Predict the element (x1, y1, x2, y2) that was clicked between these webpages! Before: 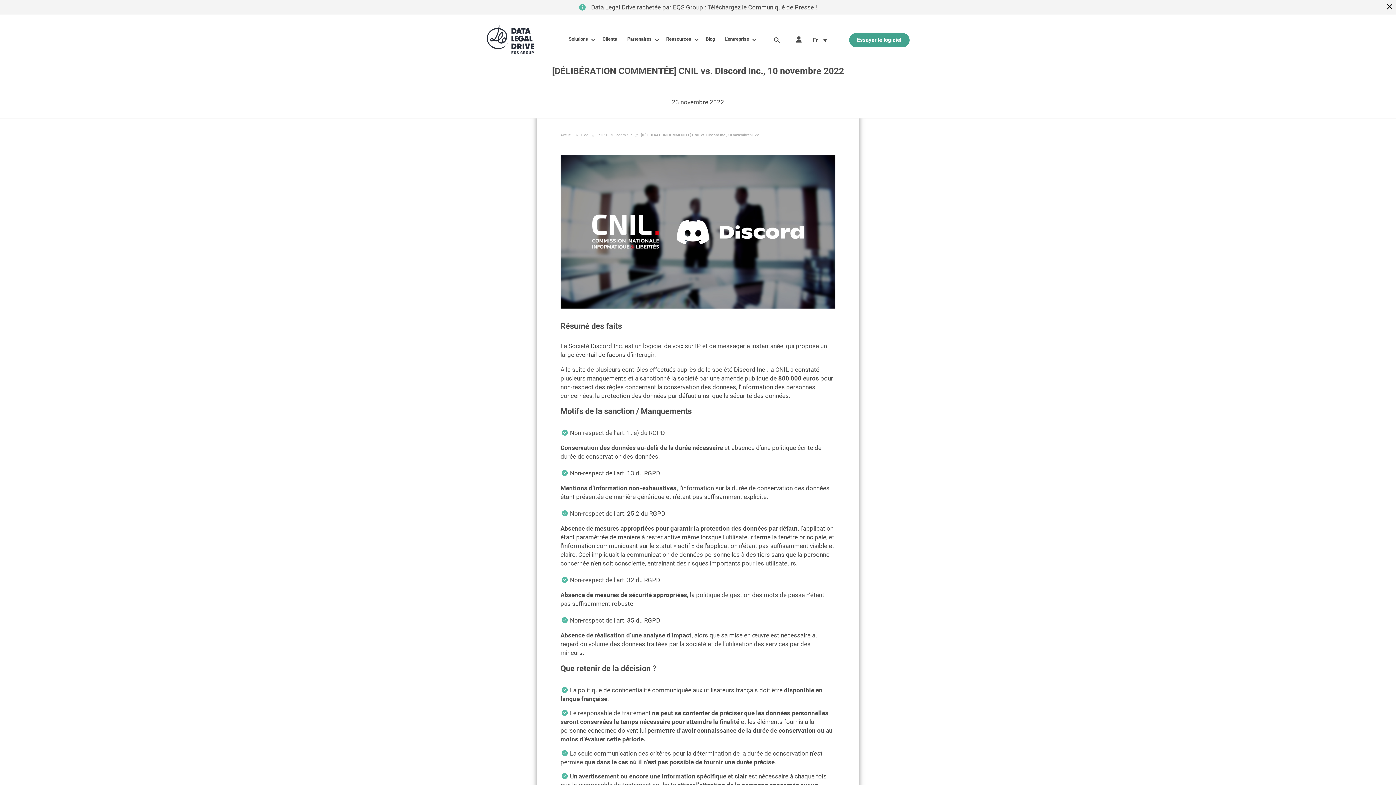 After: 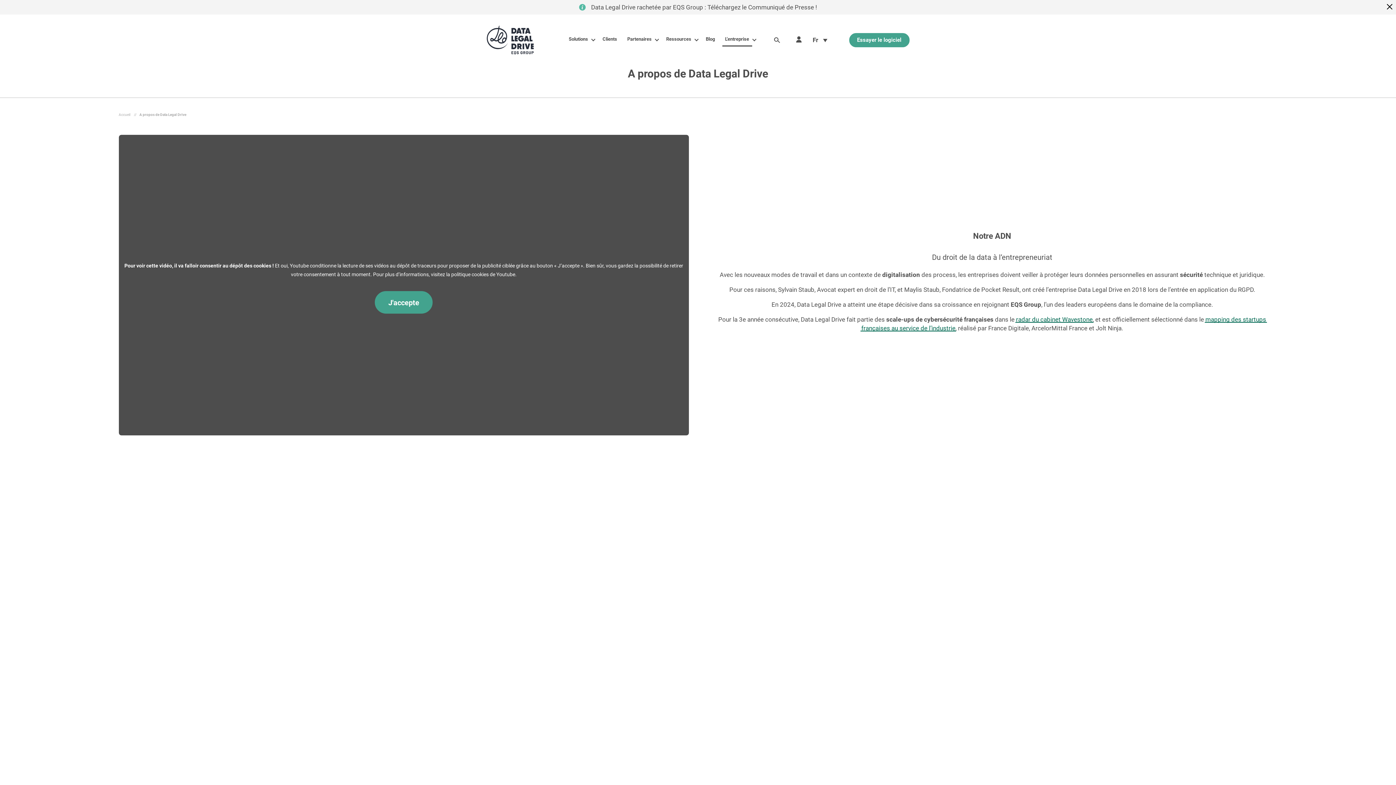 Action: bbox: (722, 33, 752, 46) label: L'entreprise